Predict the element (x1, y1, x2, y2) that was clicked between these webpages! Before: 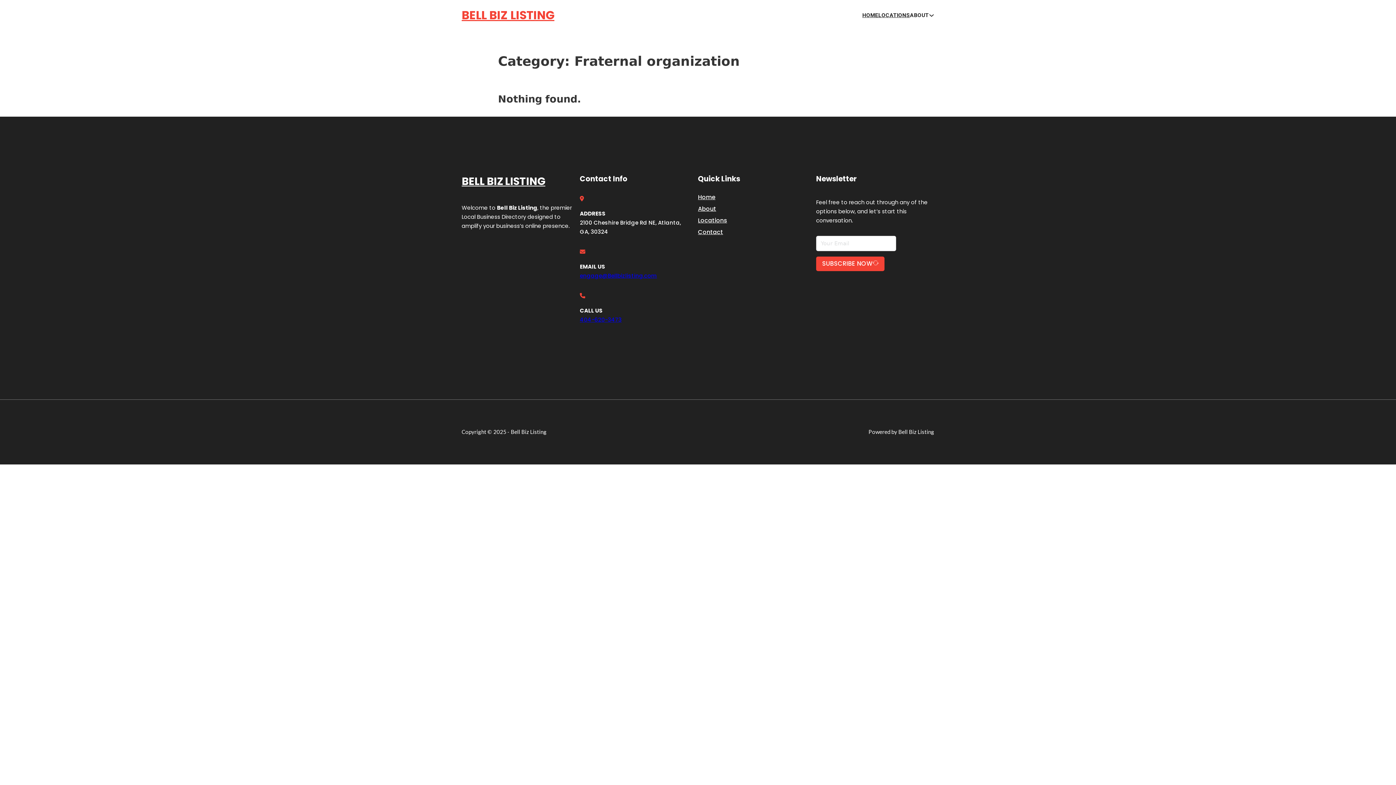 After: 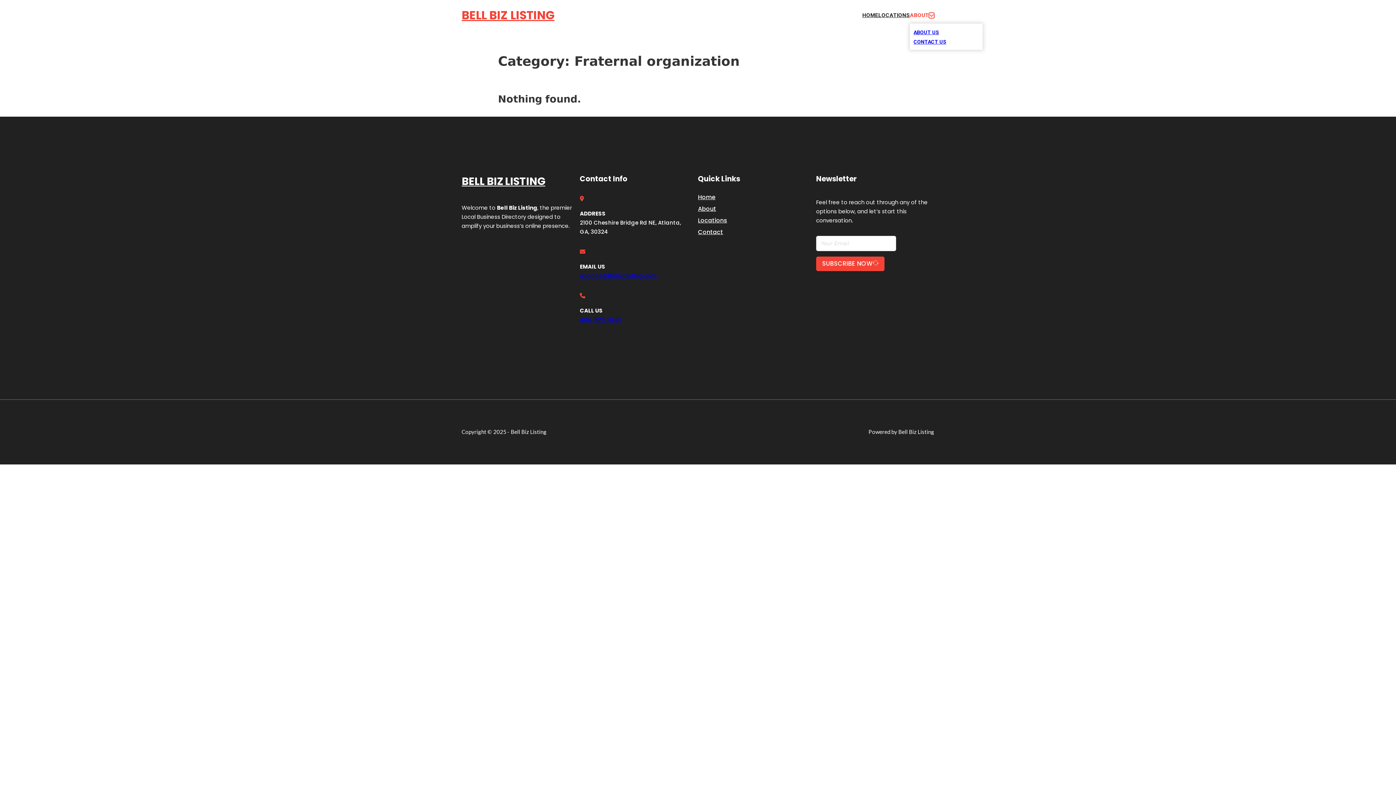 Action: label: Toggle dropdown bbox: (929, 12, 934, 18)